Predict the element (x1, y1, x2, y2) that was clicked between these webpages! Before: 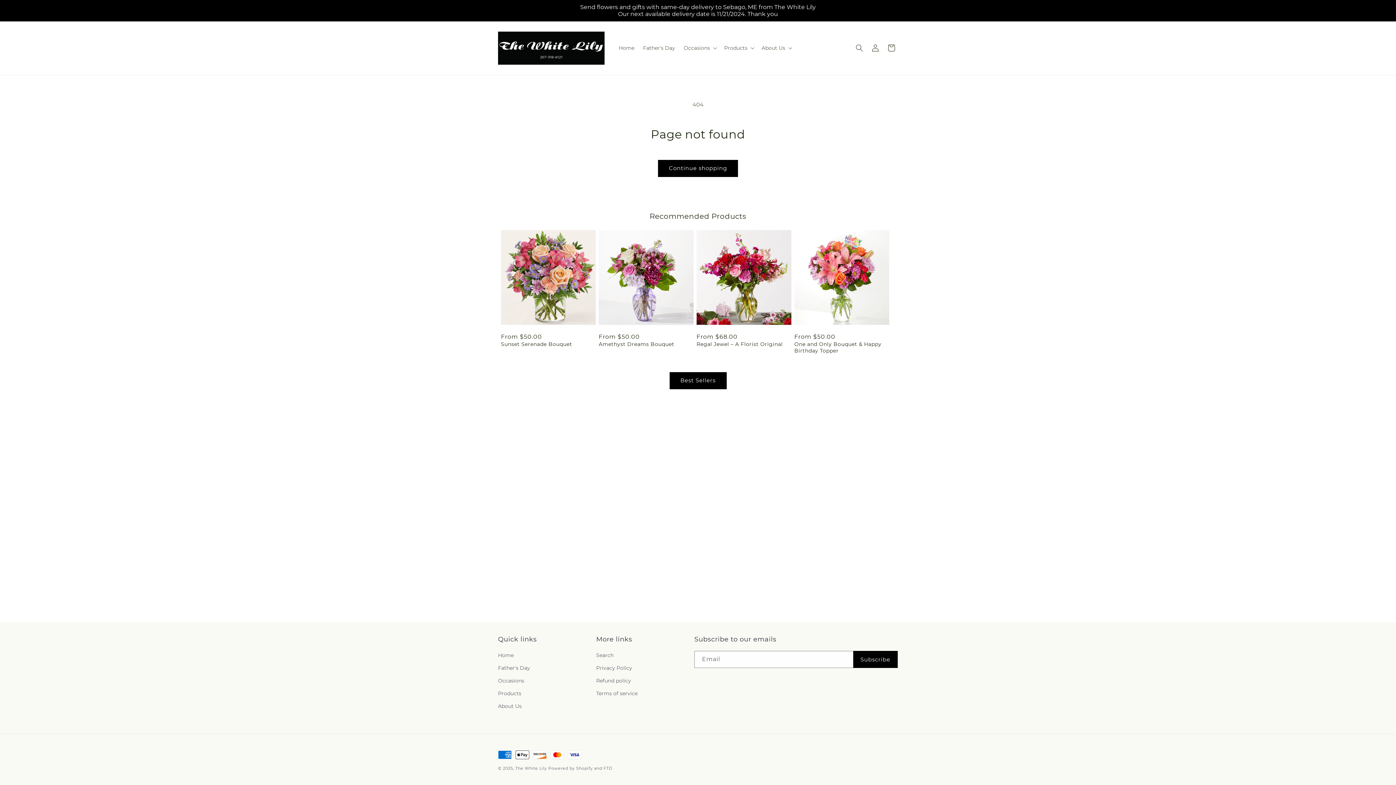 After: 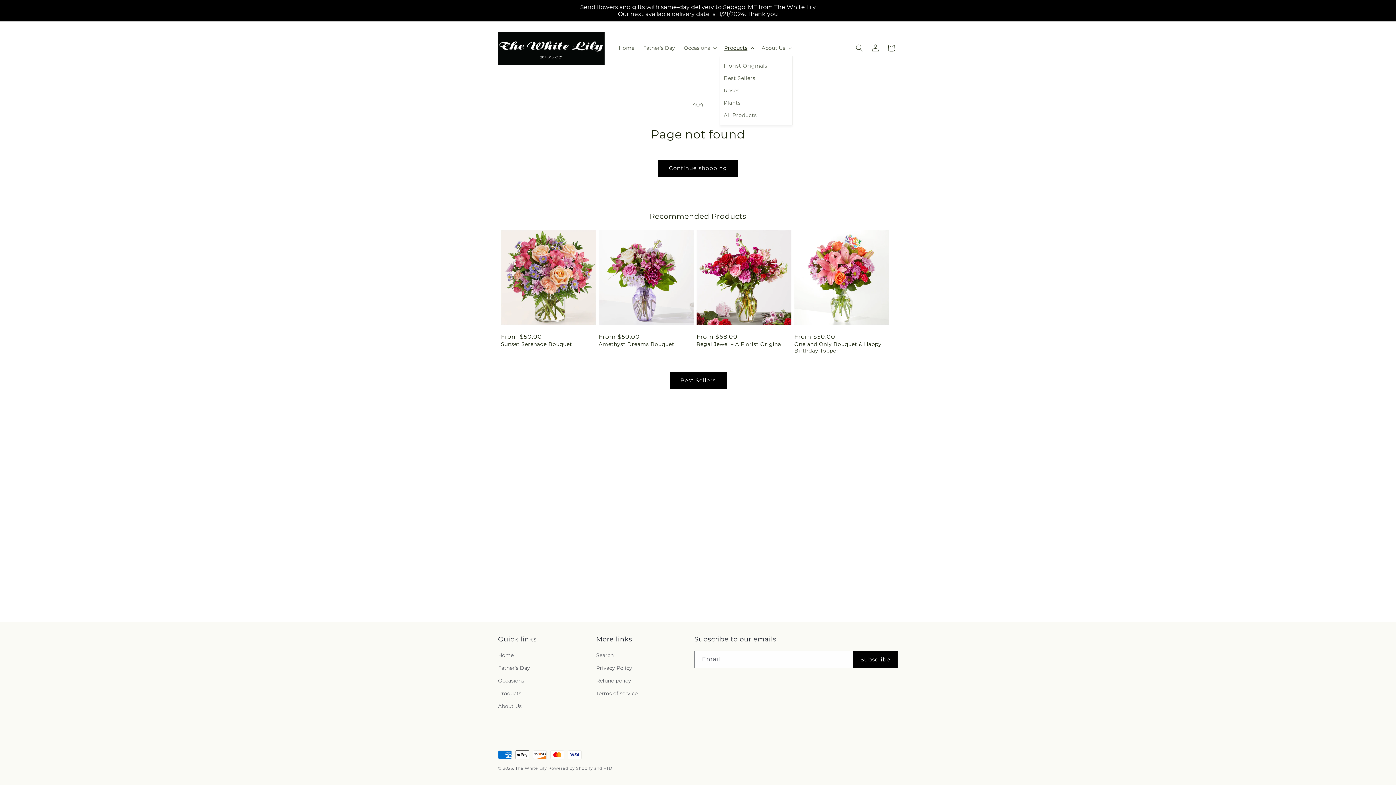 Action: bbox: (720, 40, 757, 55) label: Products